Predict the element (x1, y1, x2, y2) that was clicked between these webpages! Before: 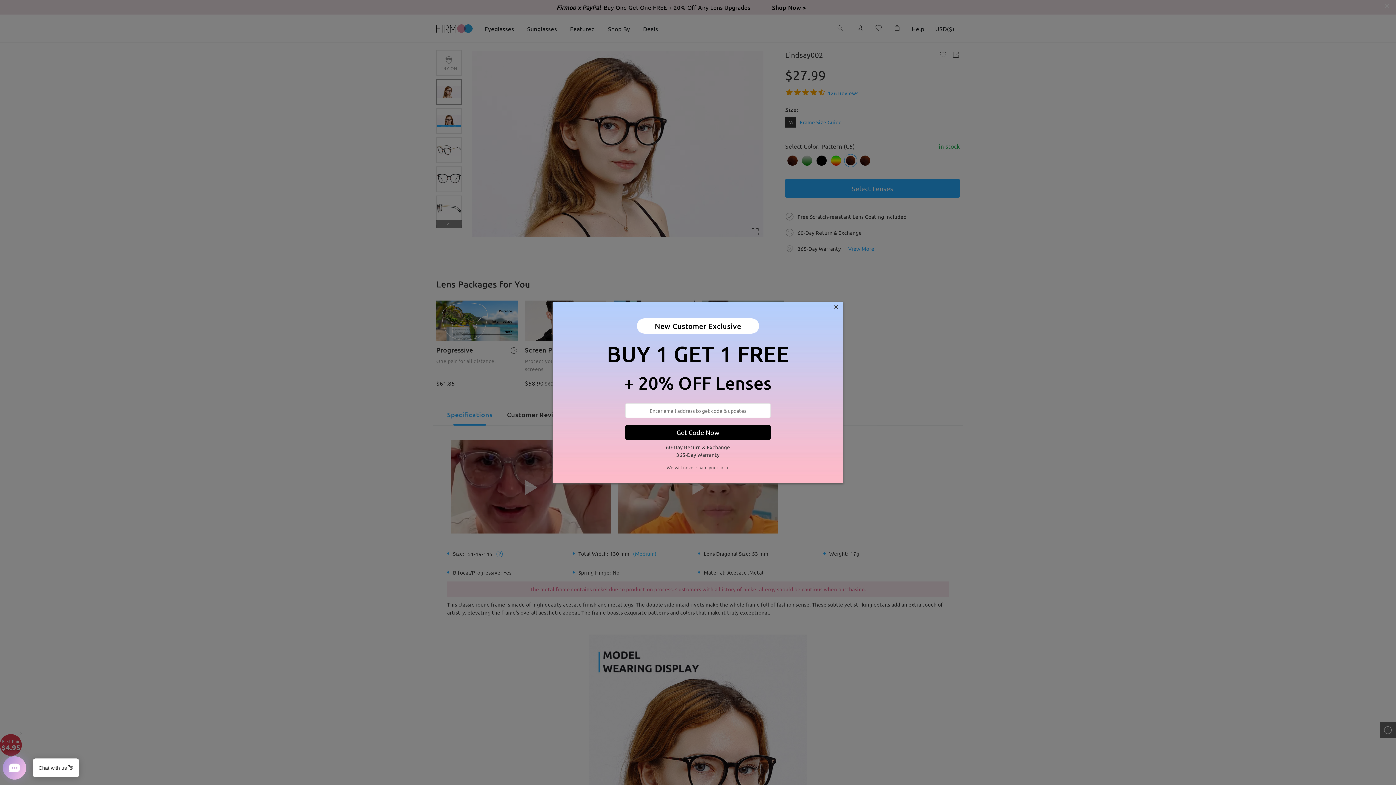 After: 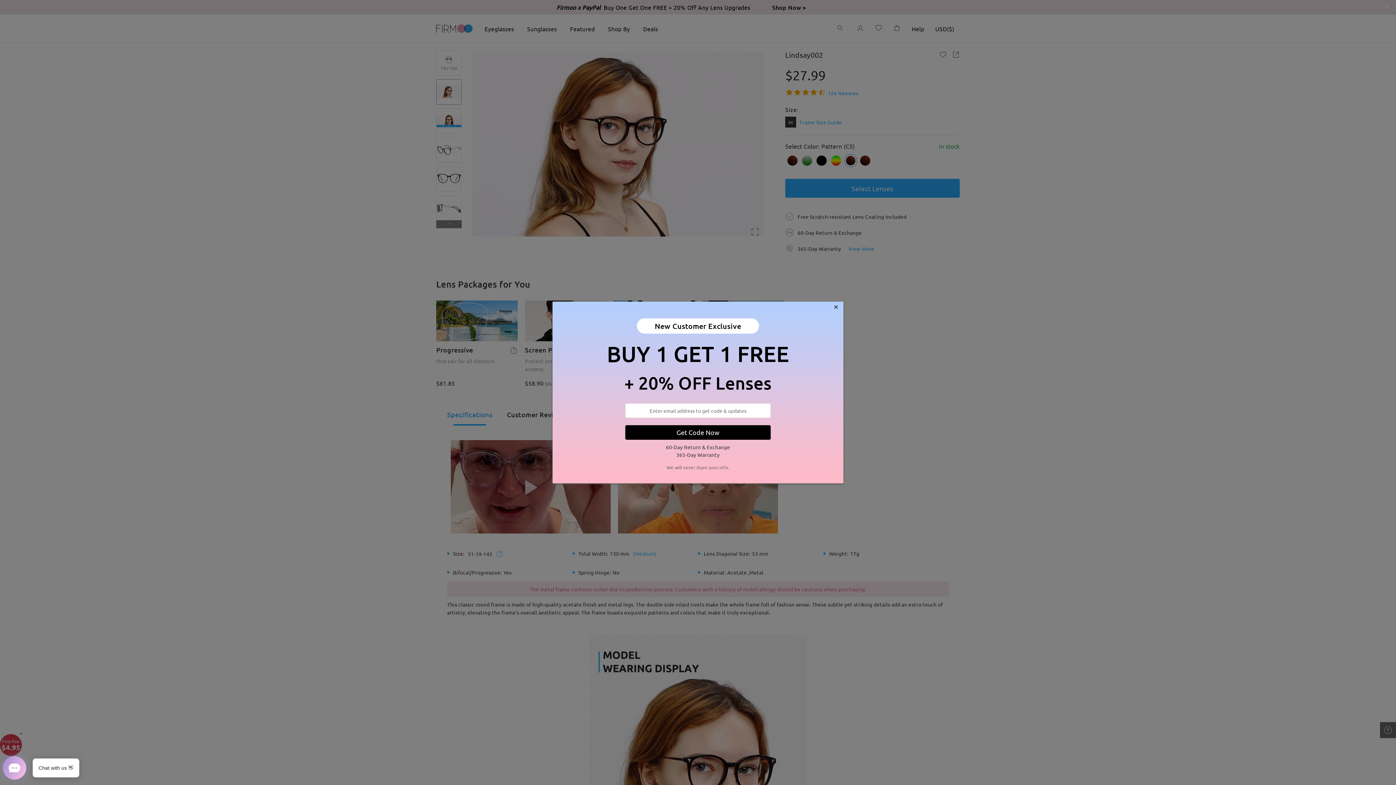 Action: bbox: (625, 425, 770, 439) label: Get Code Now